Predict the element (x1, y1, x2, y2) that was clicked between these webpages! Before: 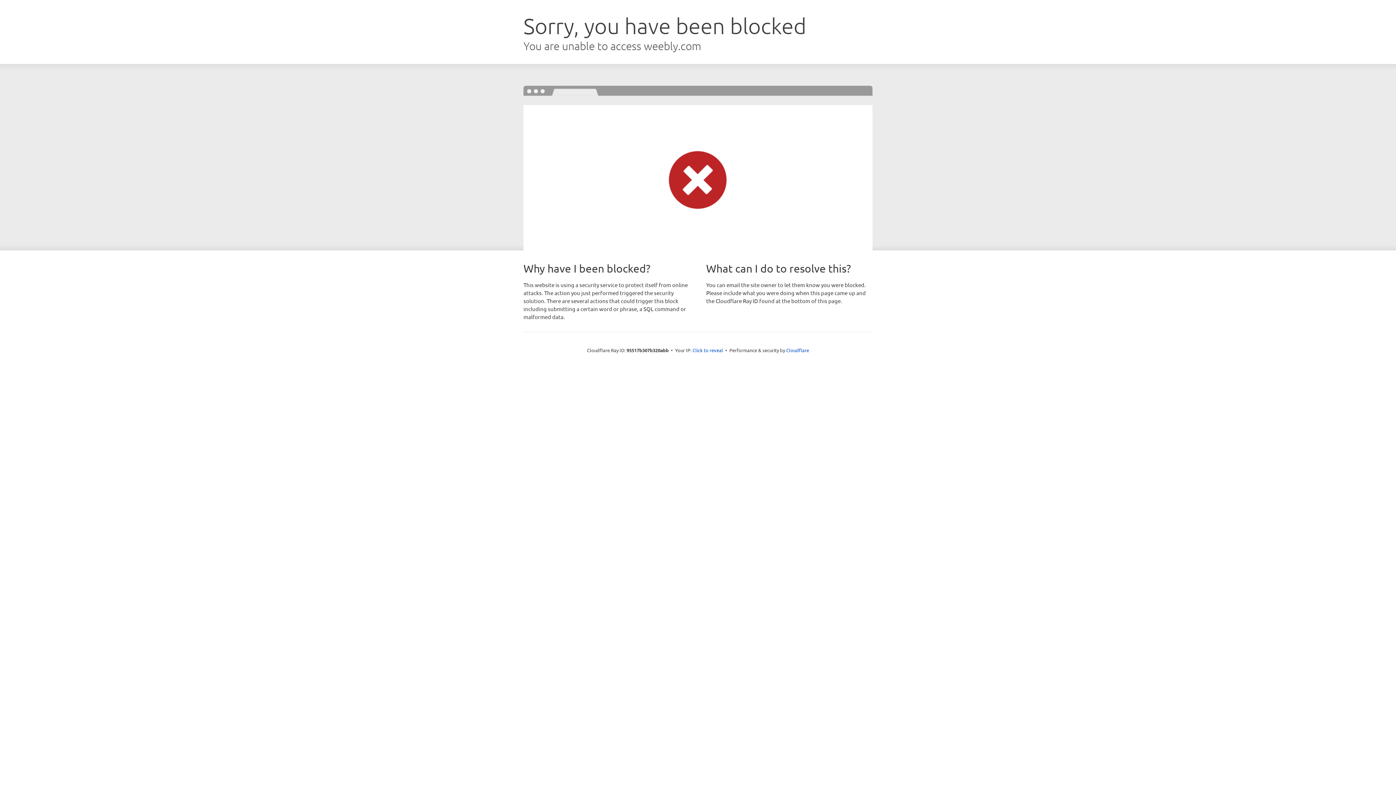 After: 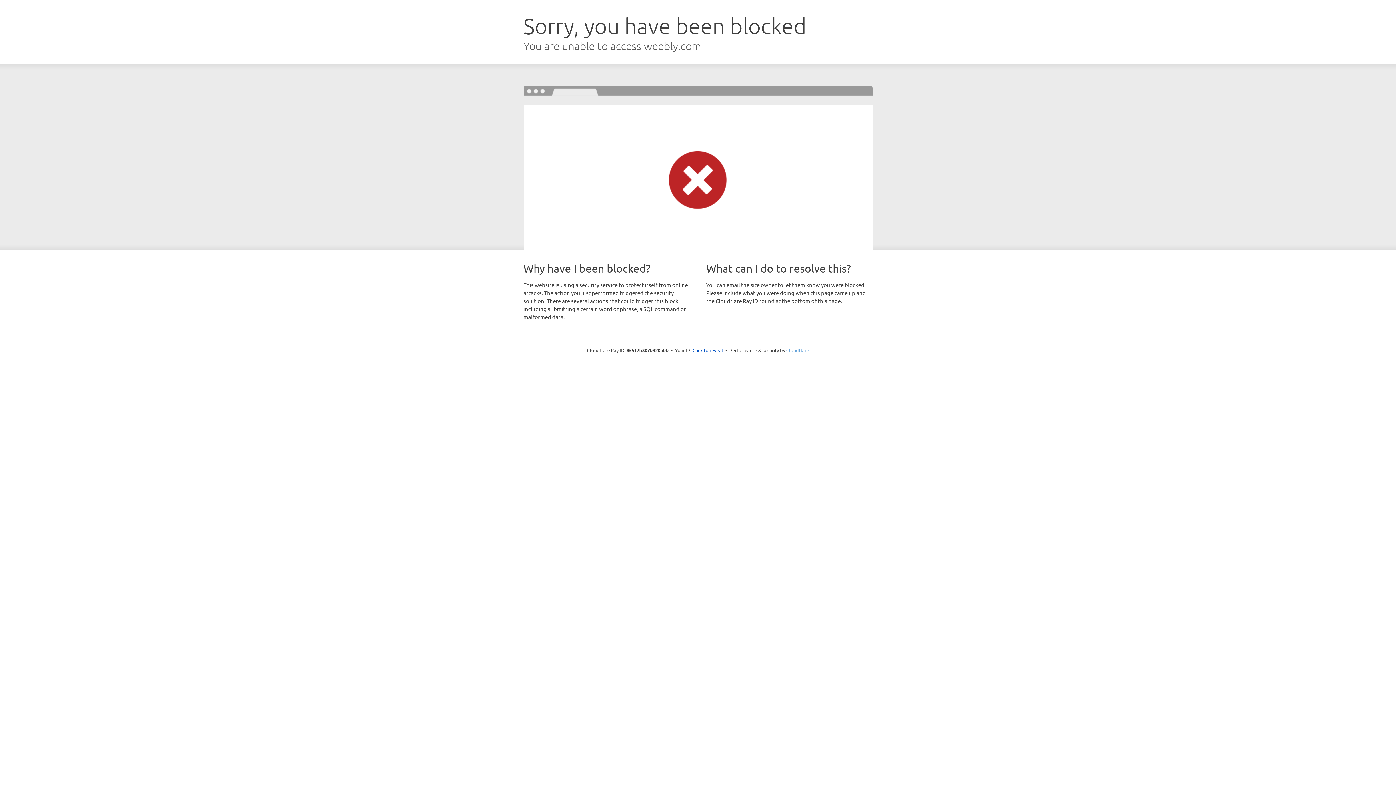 Action: label: Cloudflare bbox: (786, 347, 809, 353)